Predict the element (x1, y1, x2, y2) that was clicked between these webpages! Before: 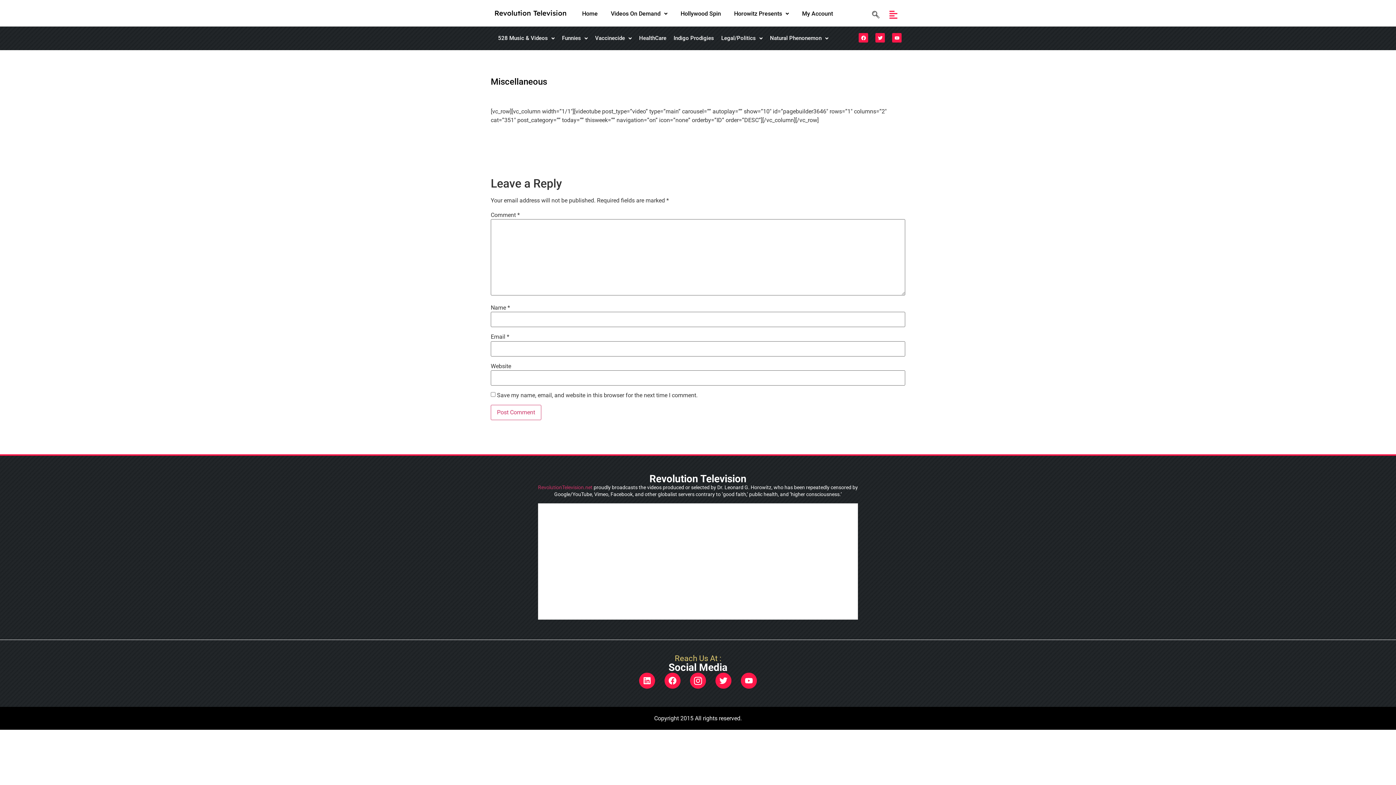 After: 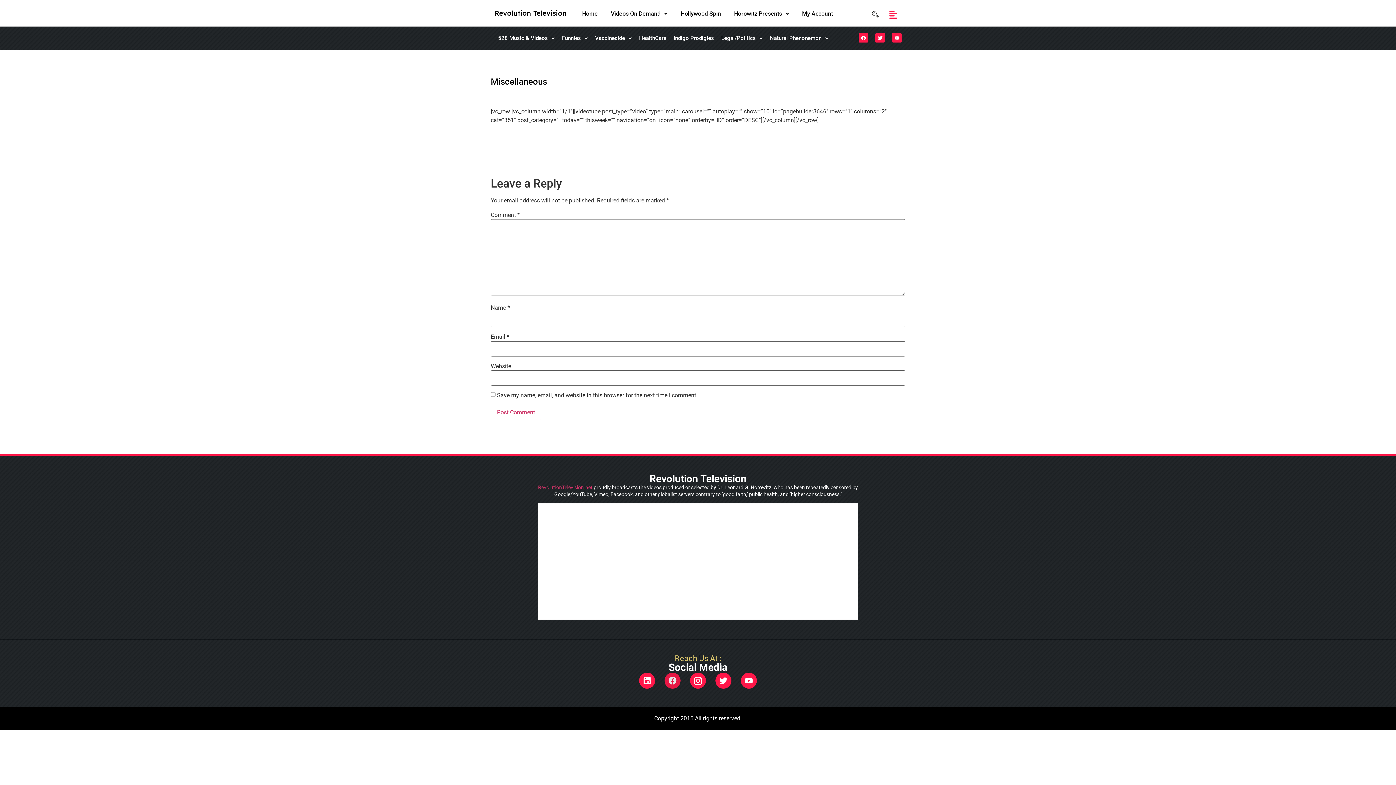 Action: bbox: (664, 672, 680, 688) label: Facebook